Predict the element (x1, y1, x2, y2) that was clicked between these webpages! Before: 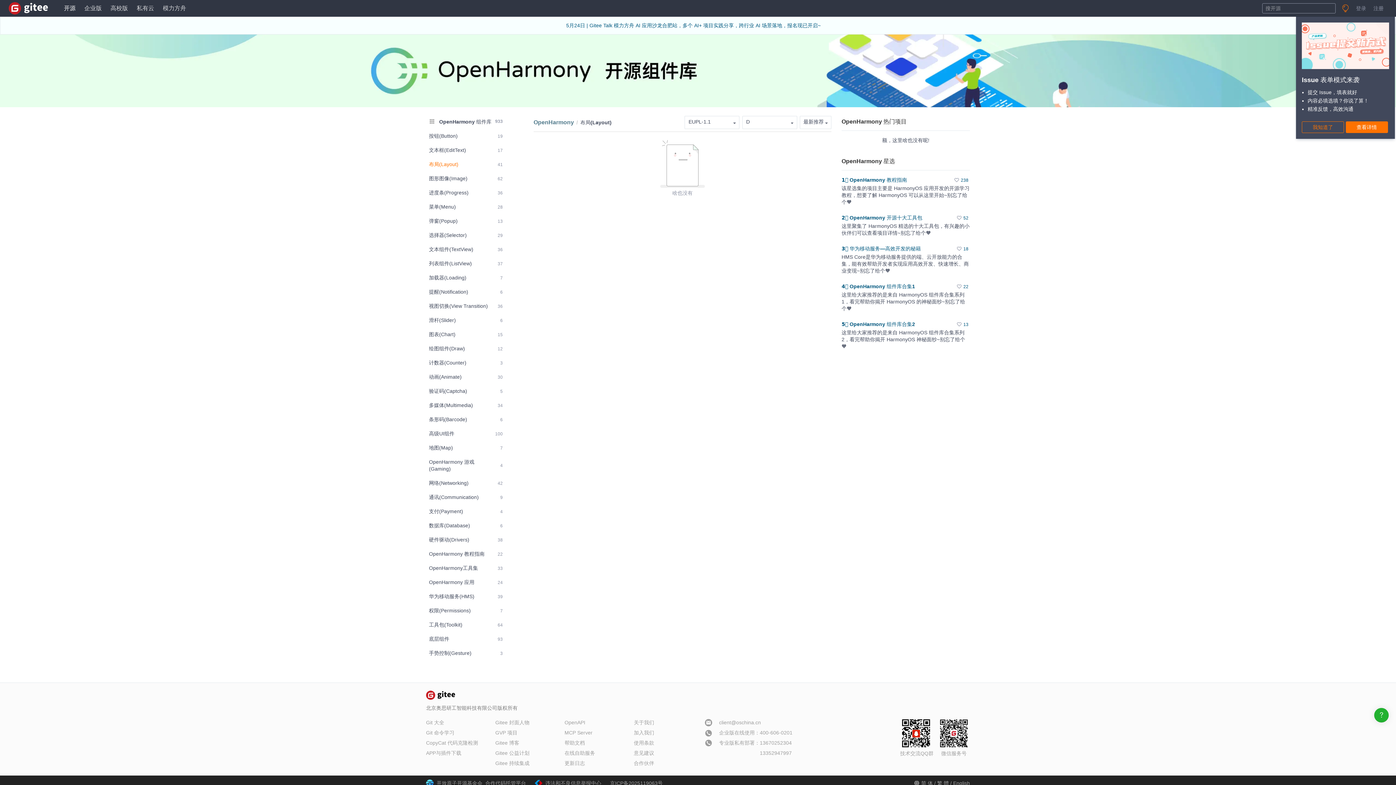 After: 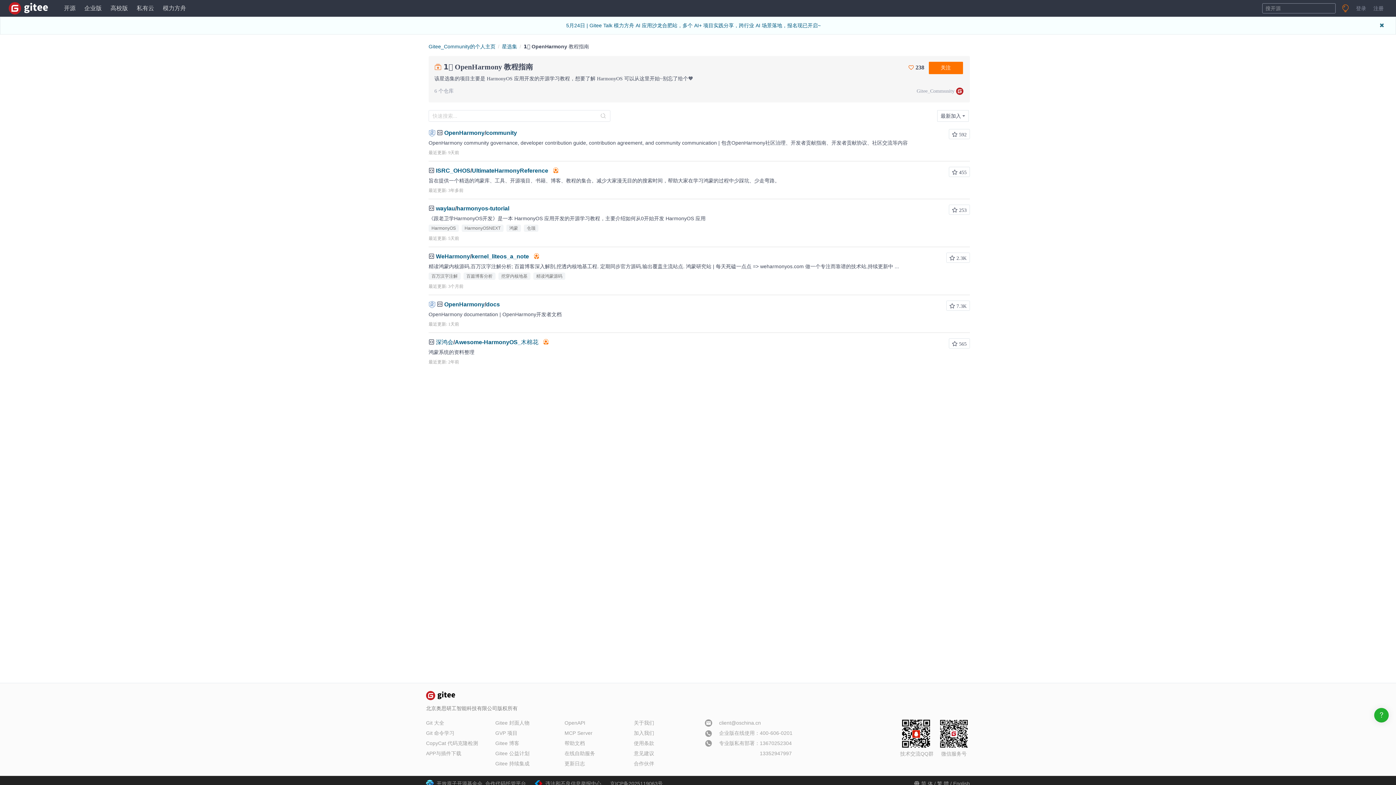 Action: label: 1️⃣ OpenHarmony 教程指南 bbox: (841, 177, 907, 182)